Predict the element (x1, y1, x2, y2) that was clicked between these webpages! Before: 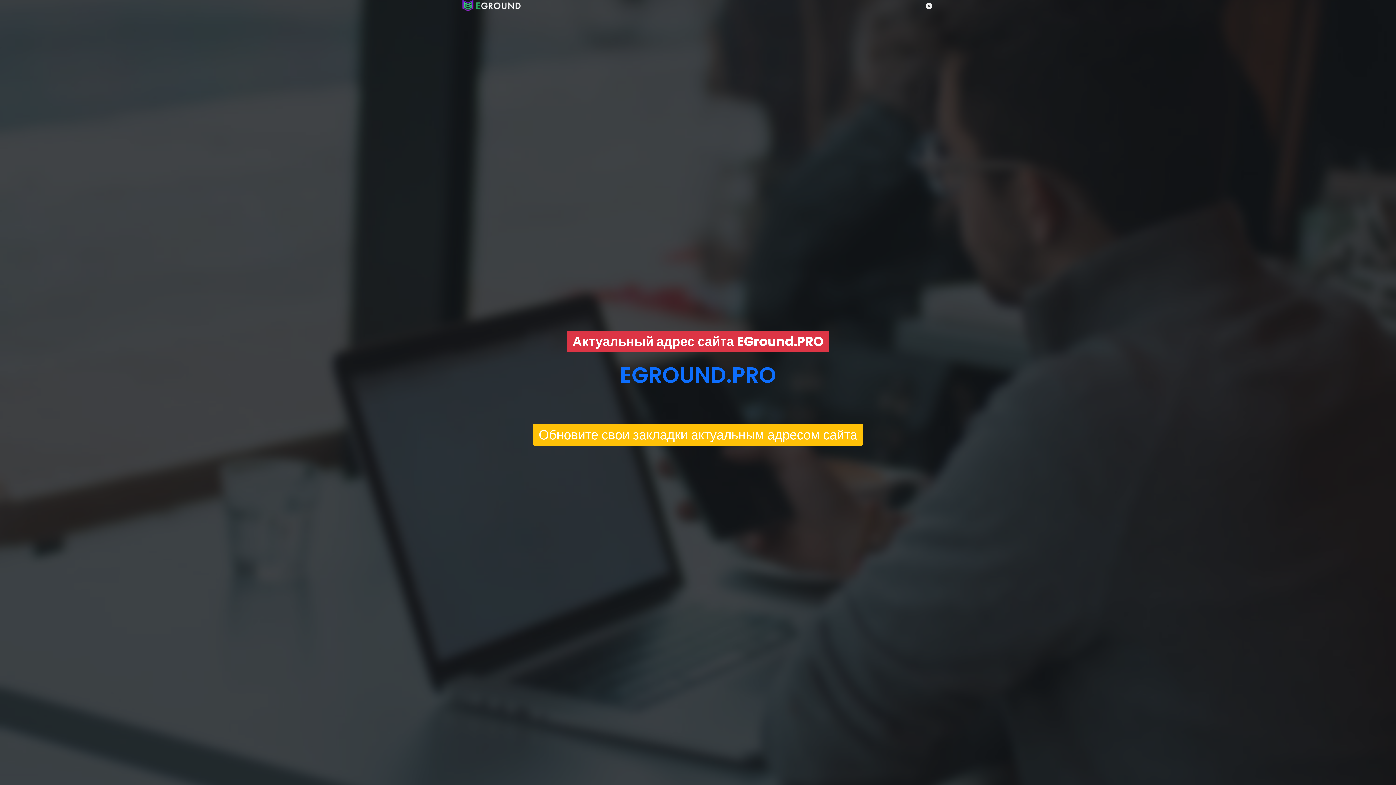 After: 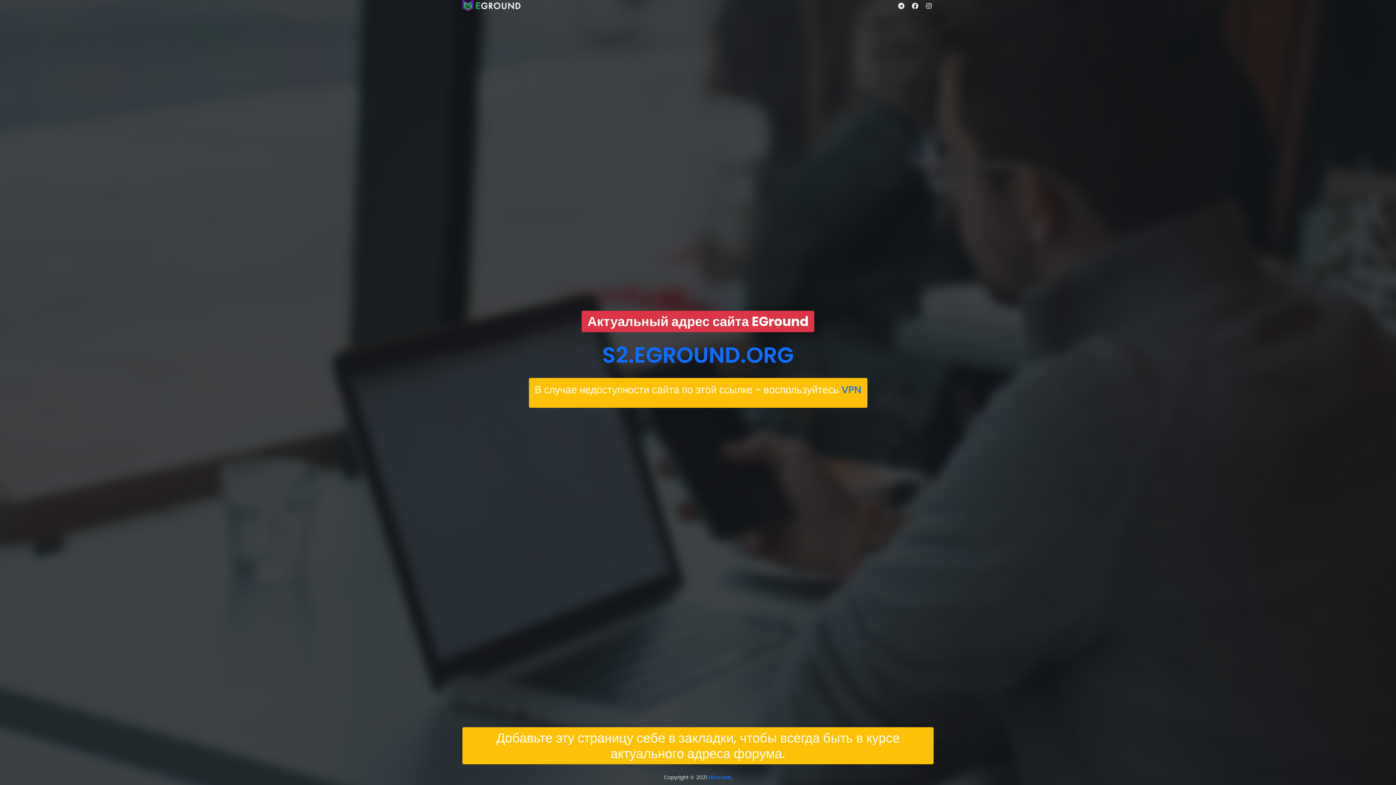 Action: label: EGROUND.PRO bbox: (620, 360, 776, 390)